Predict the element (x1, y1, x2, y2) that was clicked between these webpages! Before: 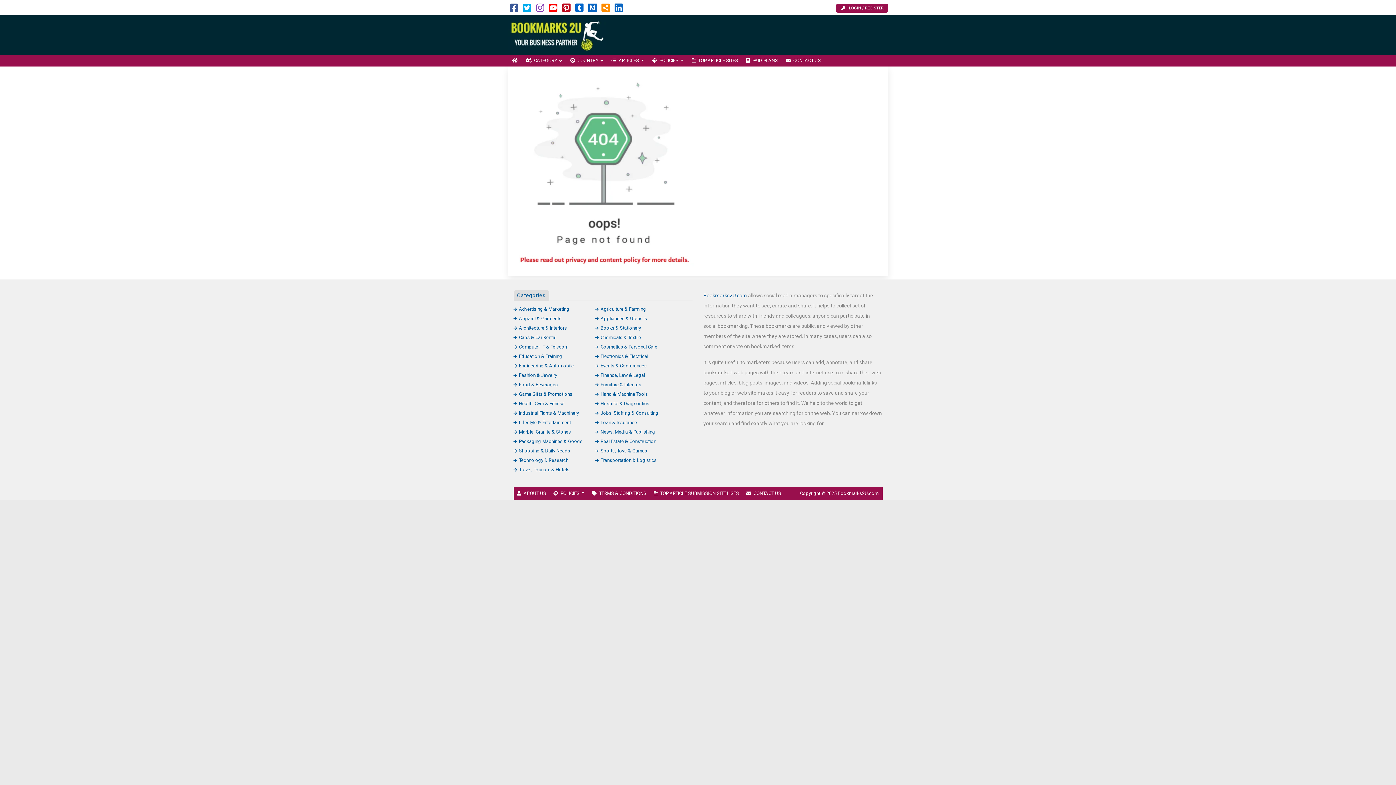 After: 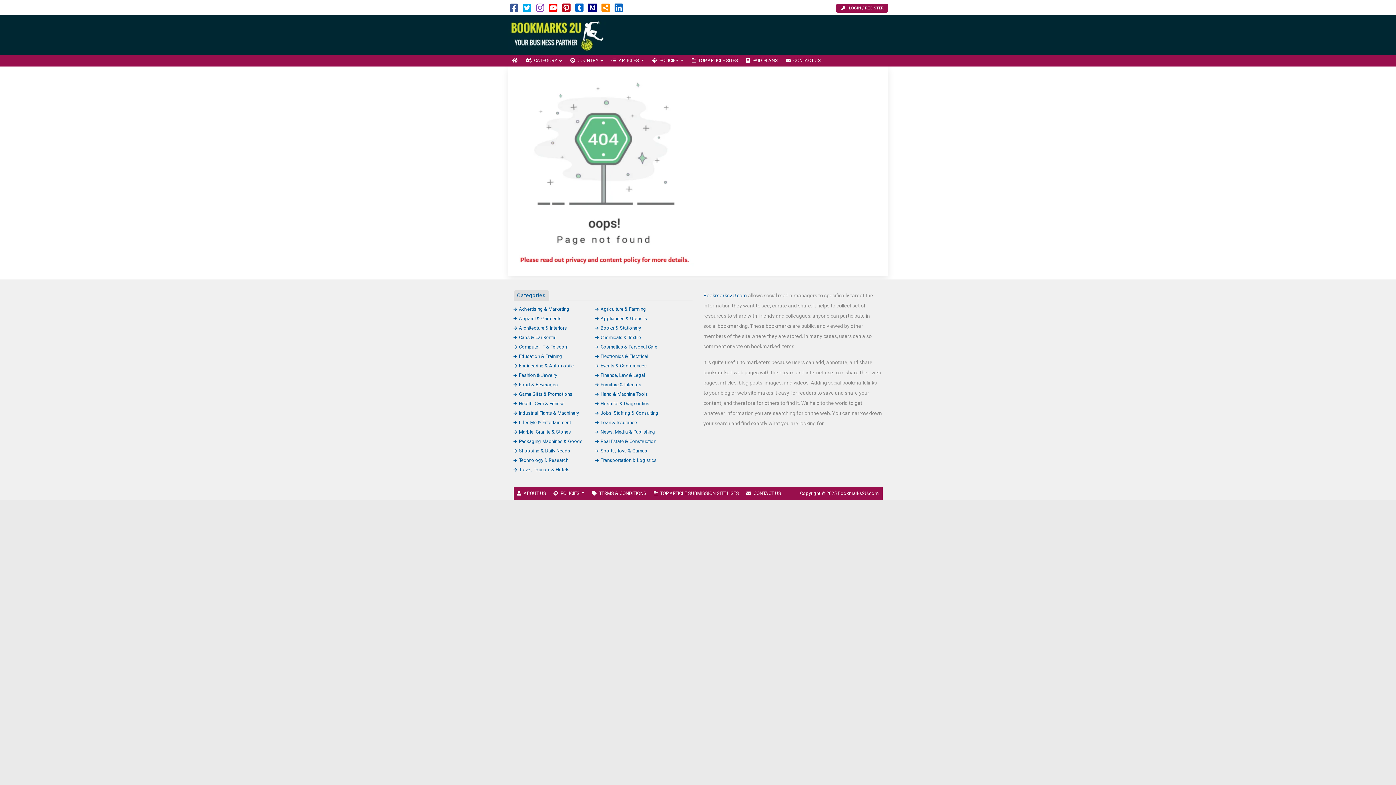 Action: bbox: (588, 6, 596, 12)